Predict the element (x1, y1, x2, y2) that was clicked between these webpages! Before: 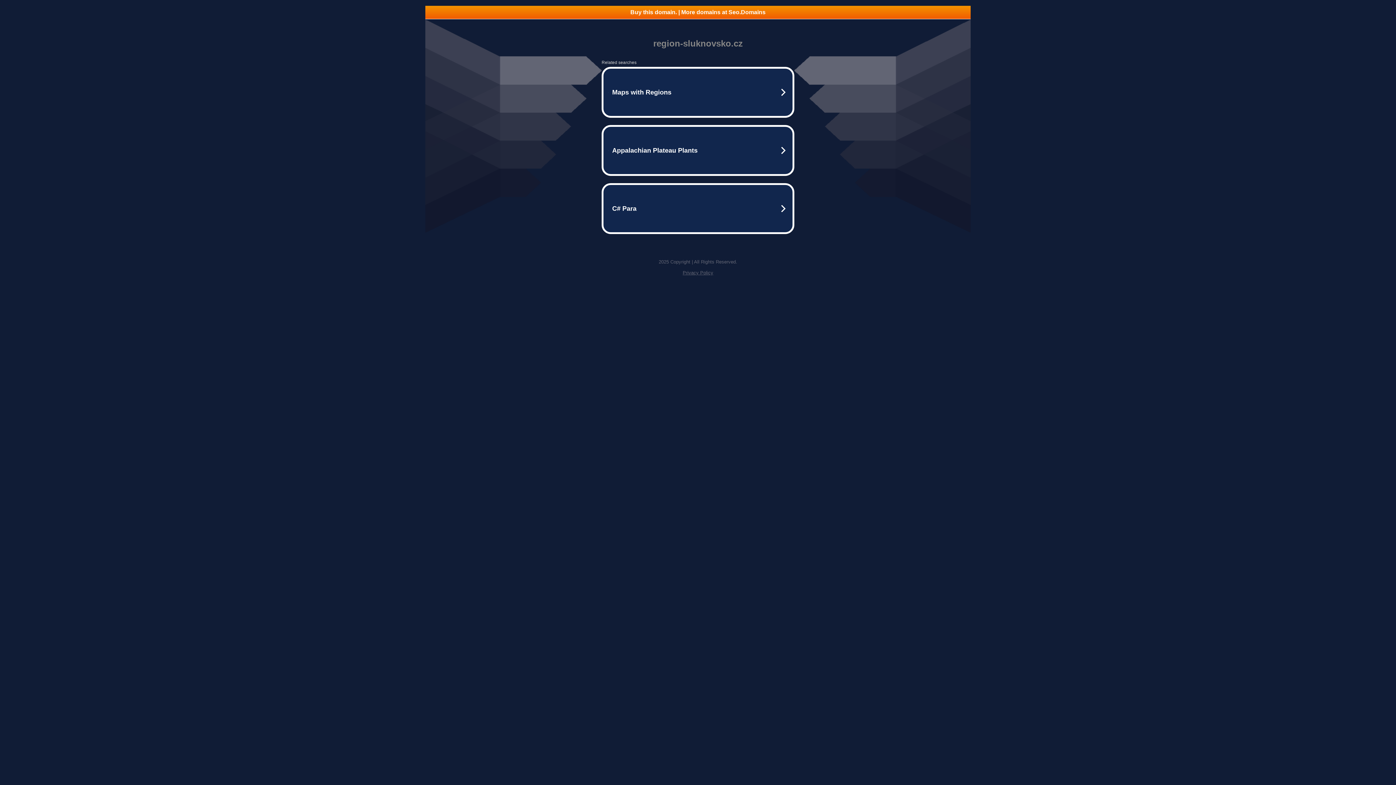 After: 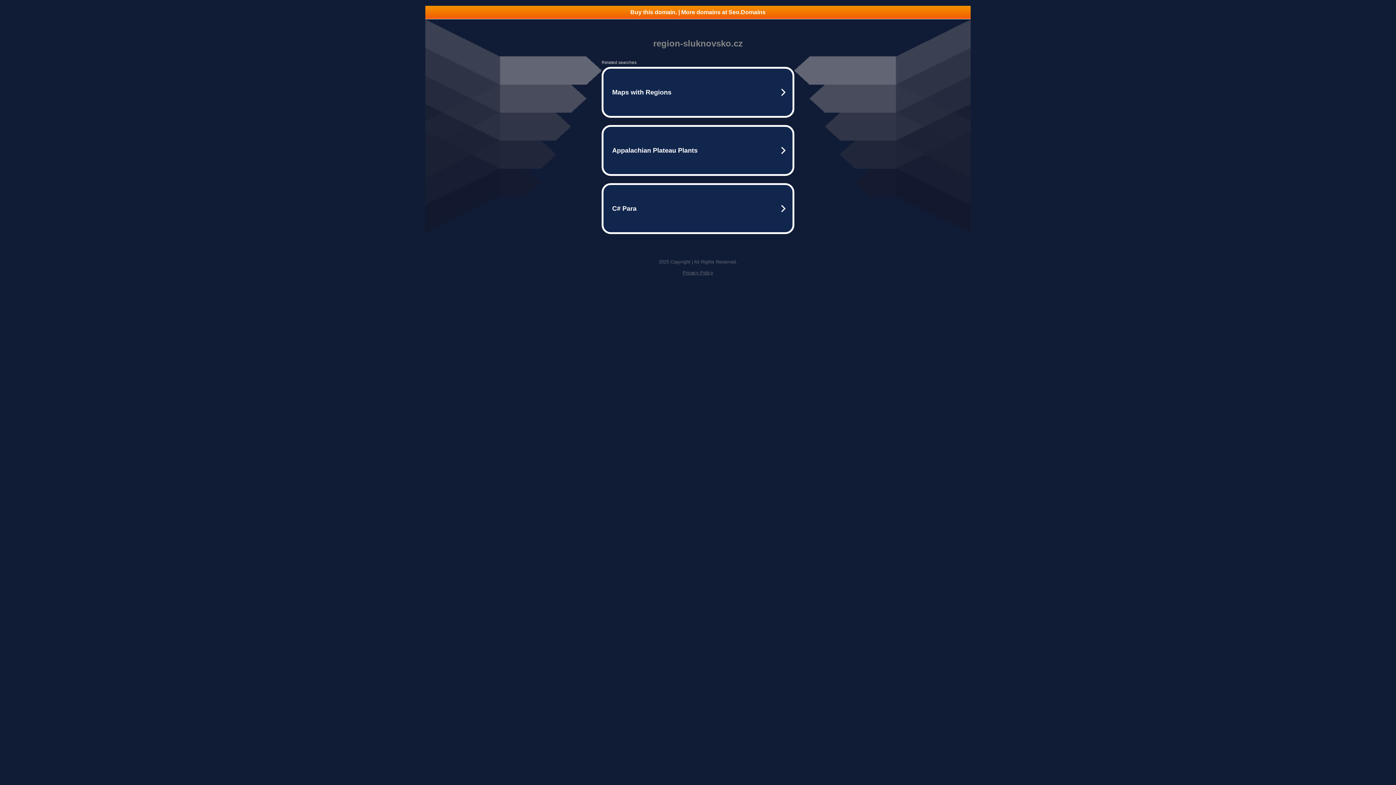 Action: label: Privacy Policy bbox: (682, 270, 713, 275)